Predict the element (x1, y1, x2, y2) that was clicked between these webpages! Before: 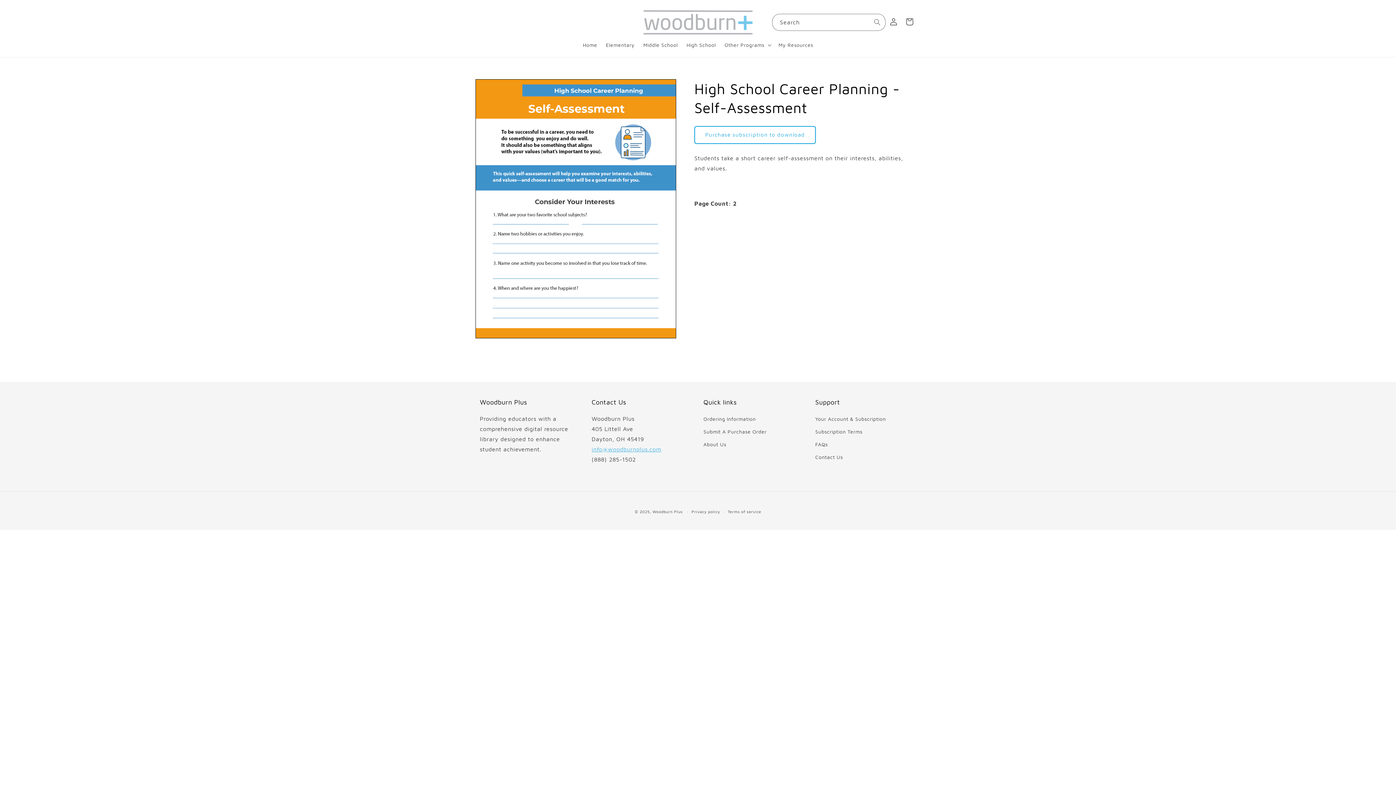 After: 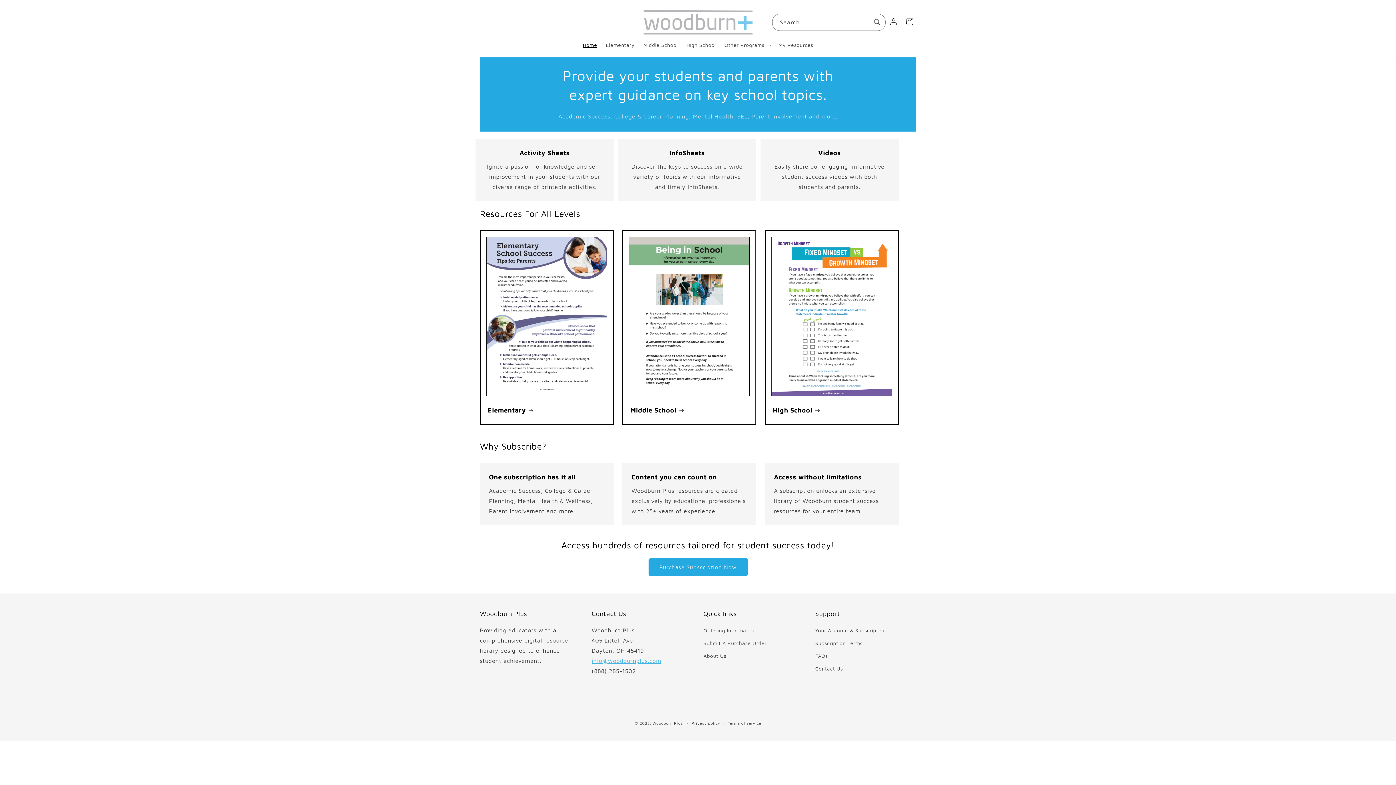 Action: bbox: (640, 7, 755, 37)